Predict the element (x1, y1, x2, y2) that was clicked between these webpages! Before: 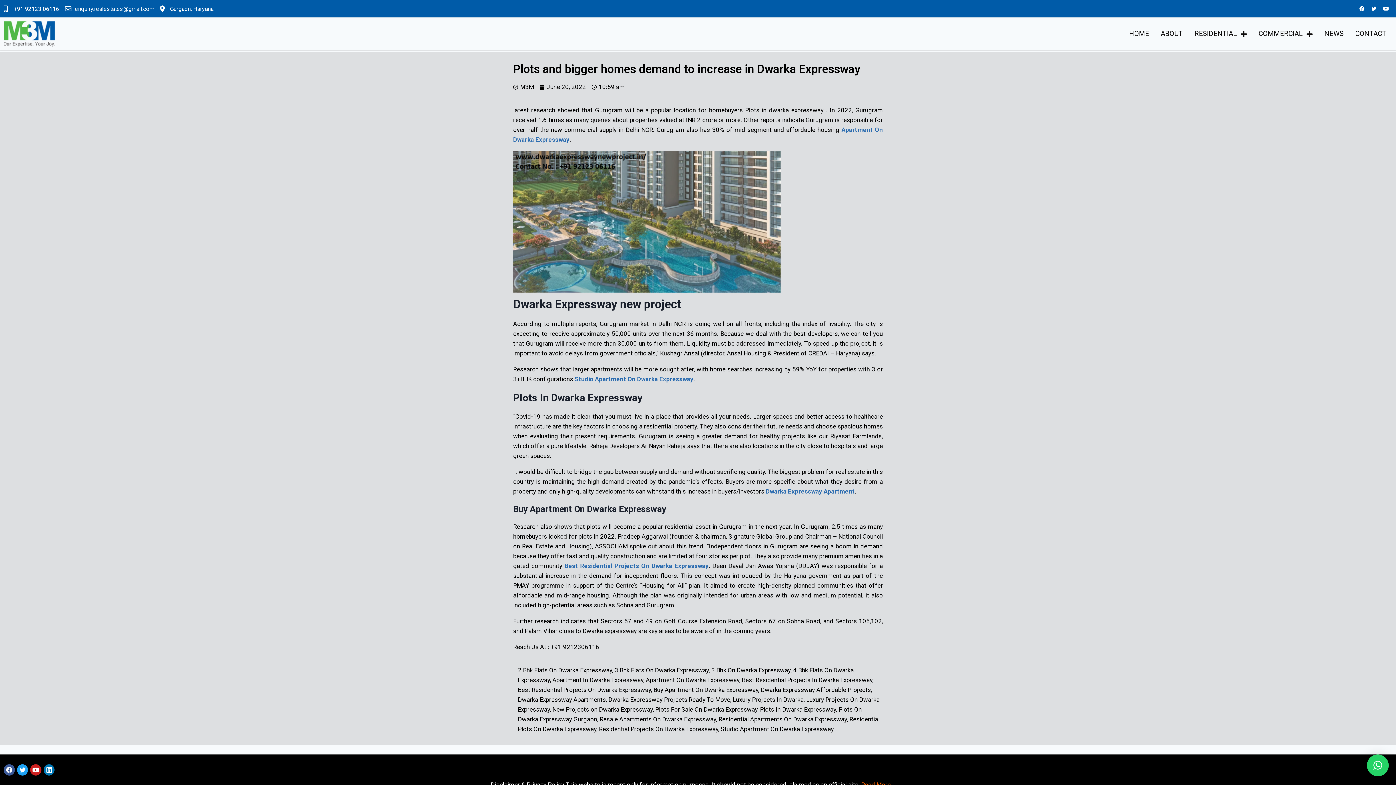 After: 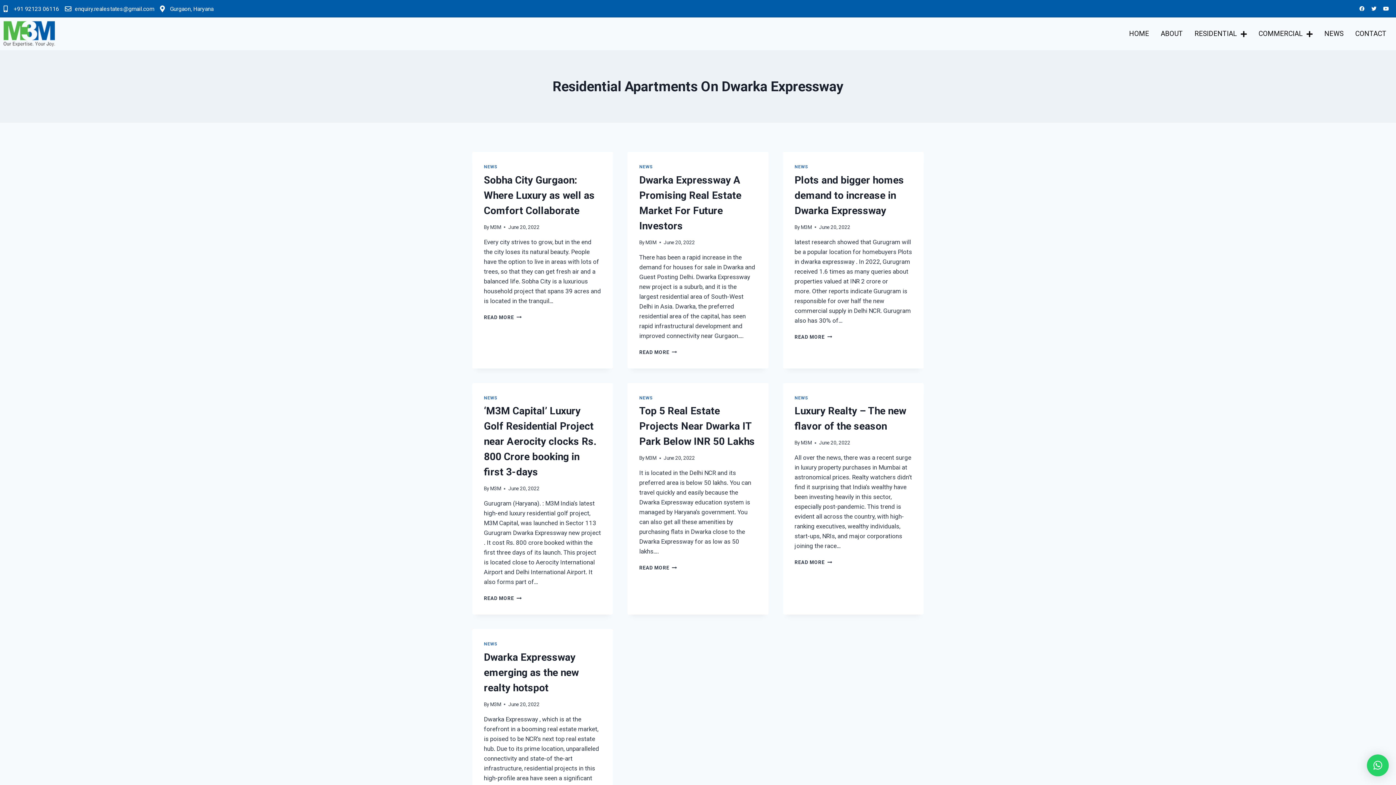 Action: bbox: (718, 716, 847, 723) label: Residential Apartments On Dwarka Expressway